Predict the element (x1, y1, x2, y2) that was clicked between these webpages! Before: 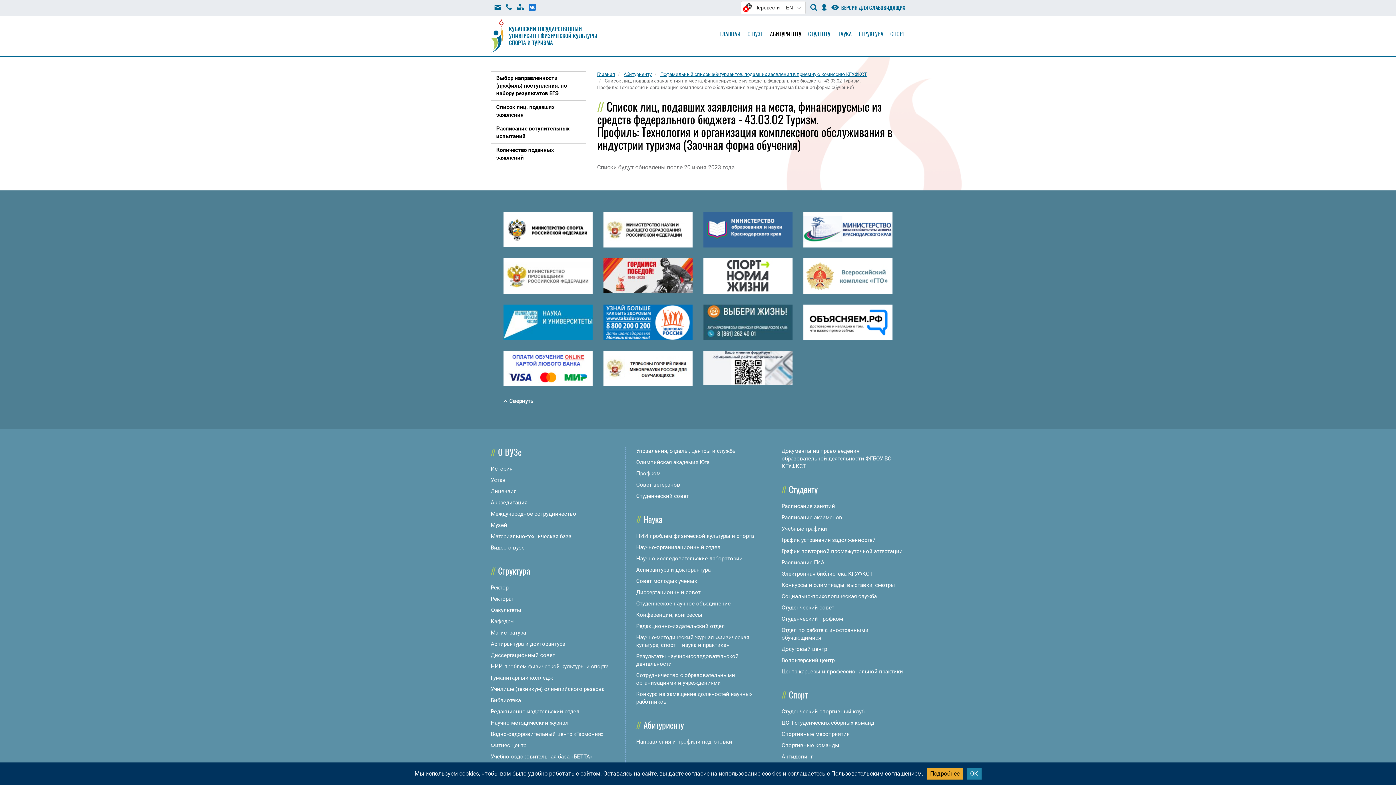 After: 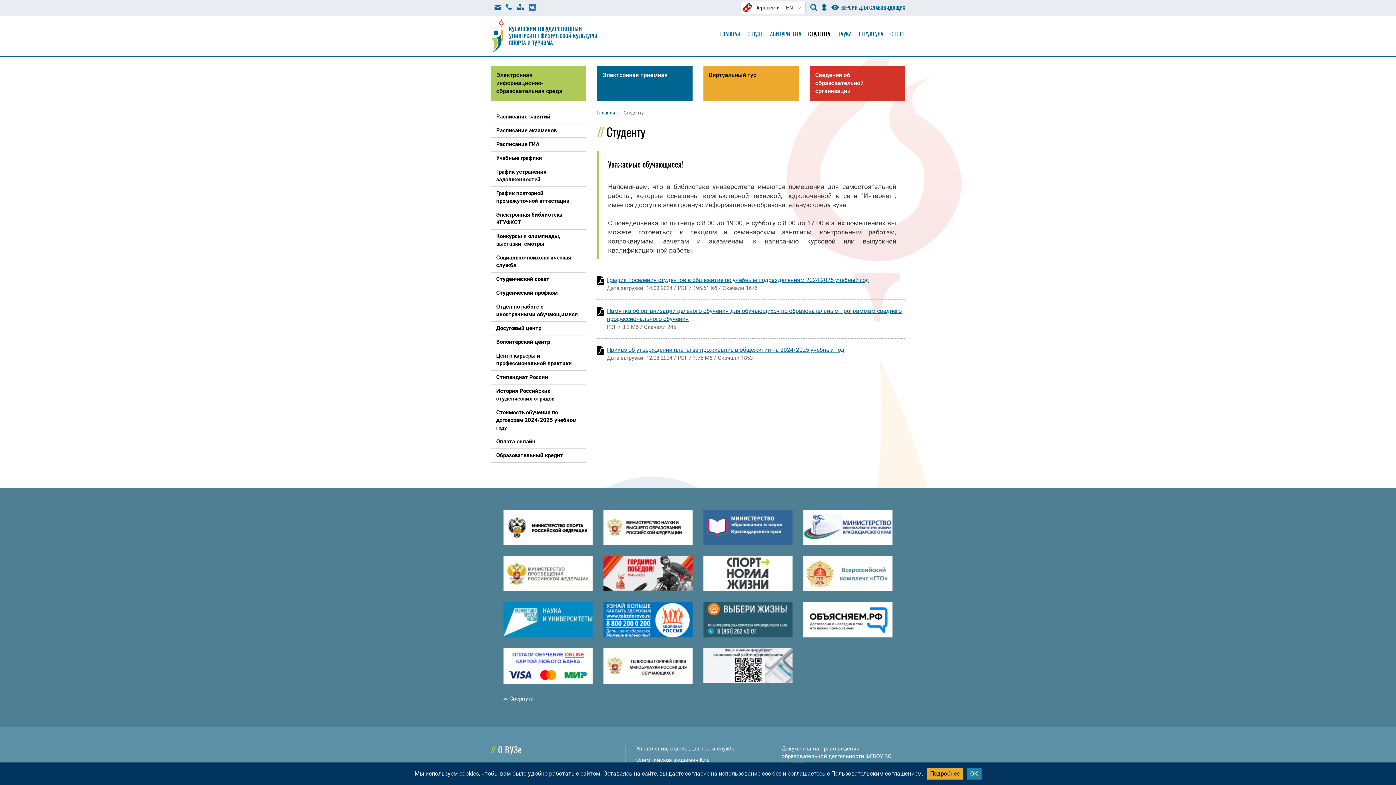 Action: bbox: (789, 482, 817, 495) label: Студенту